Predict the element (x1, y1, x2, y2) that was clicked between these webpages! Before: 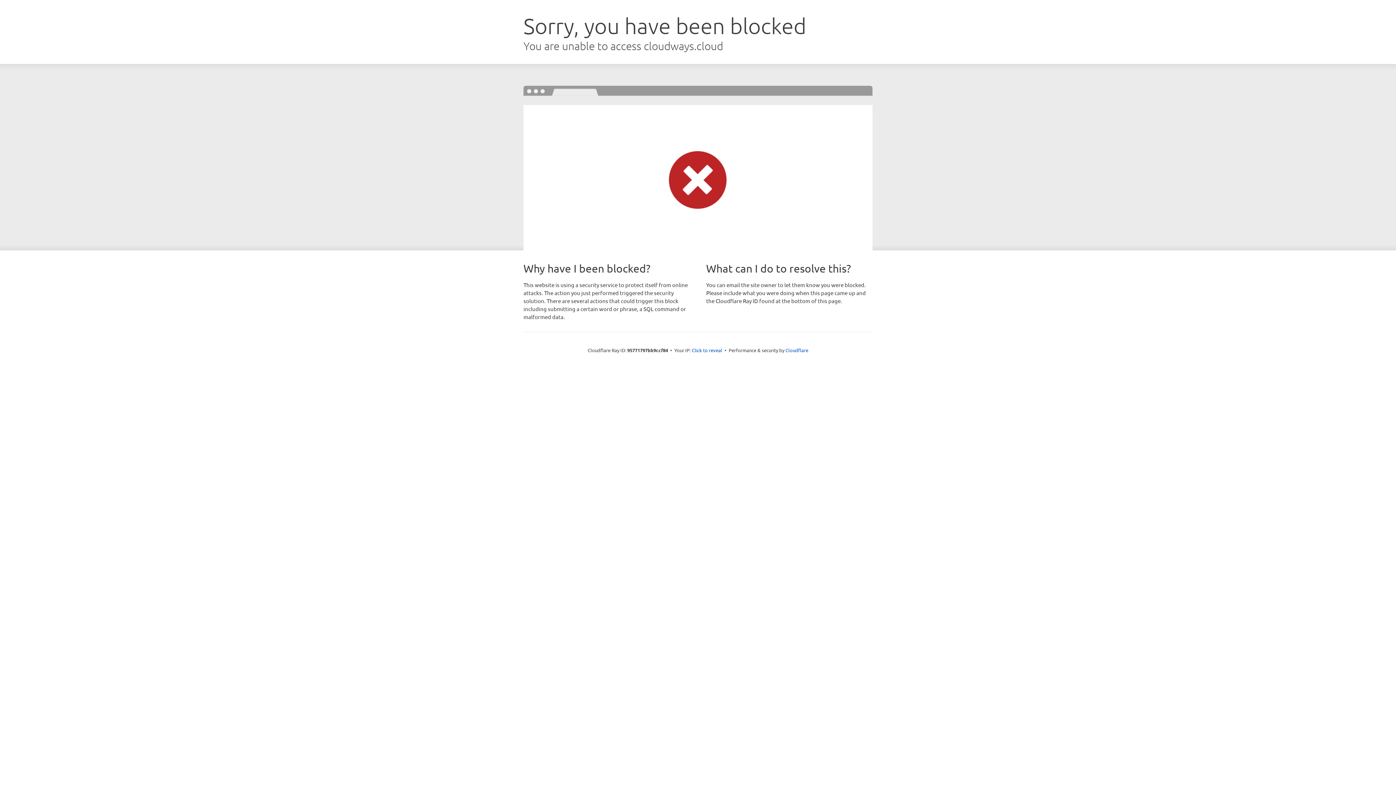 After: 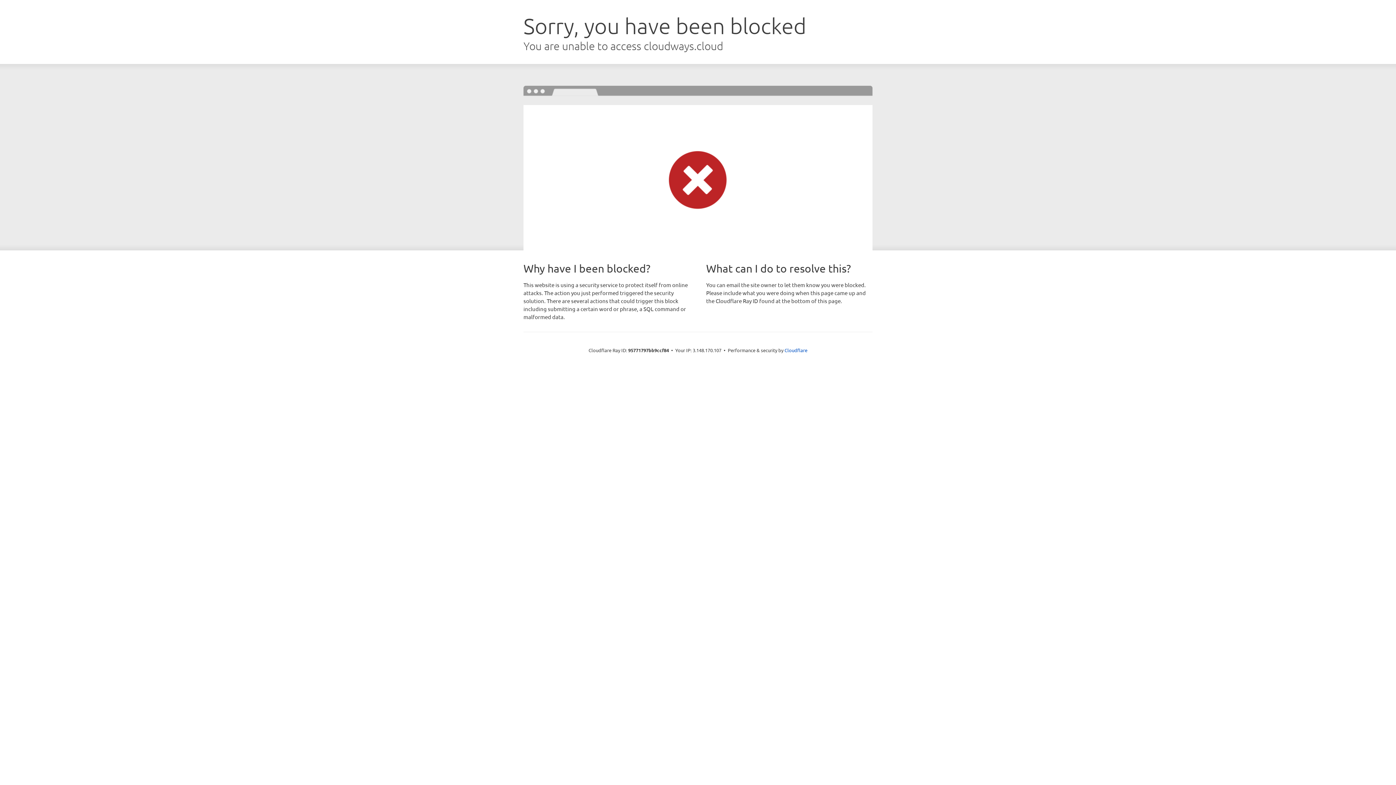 Action: label: Click to reveal bbox: (692, 346, 722, 353)